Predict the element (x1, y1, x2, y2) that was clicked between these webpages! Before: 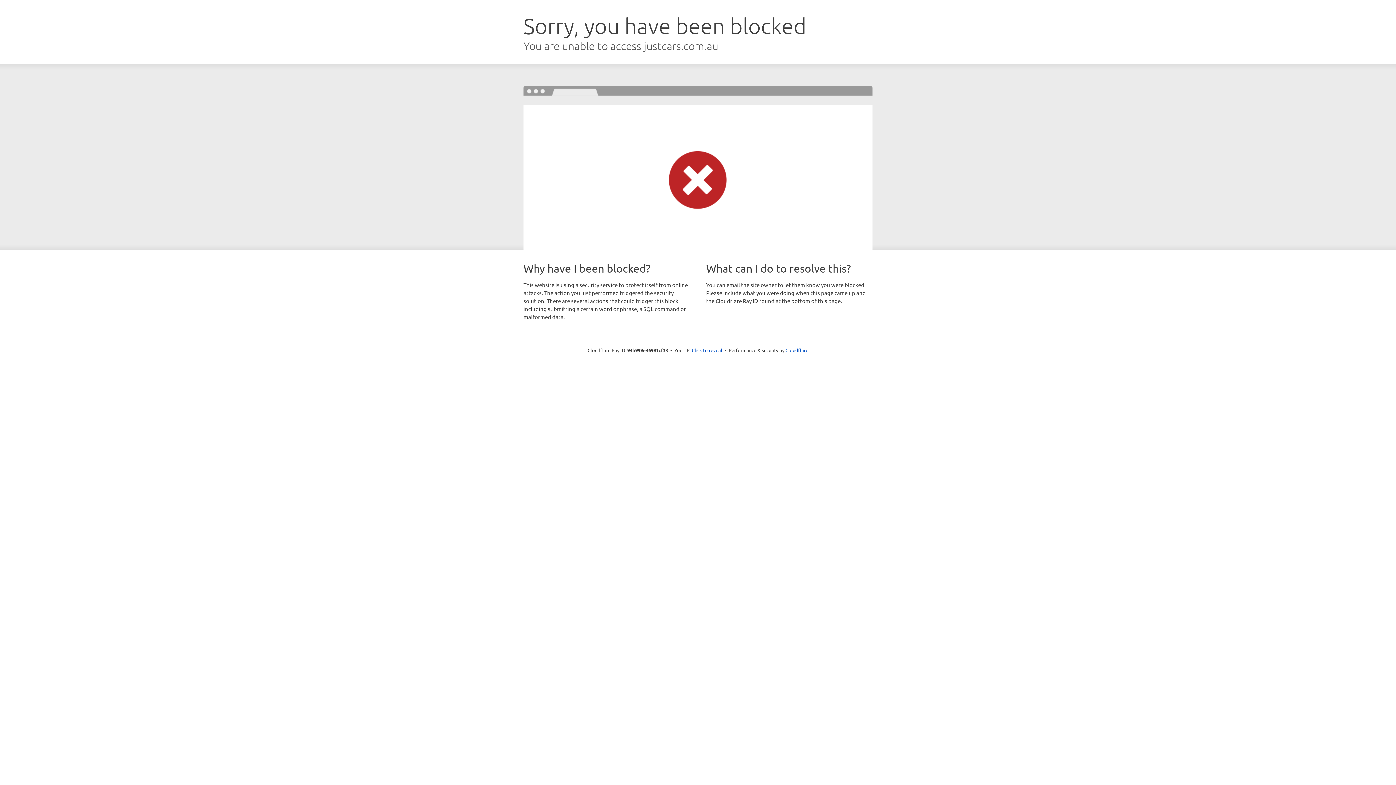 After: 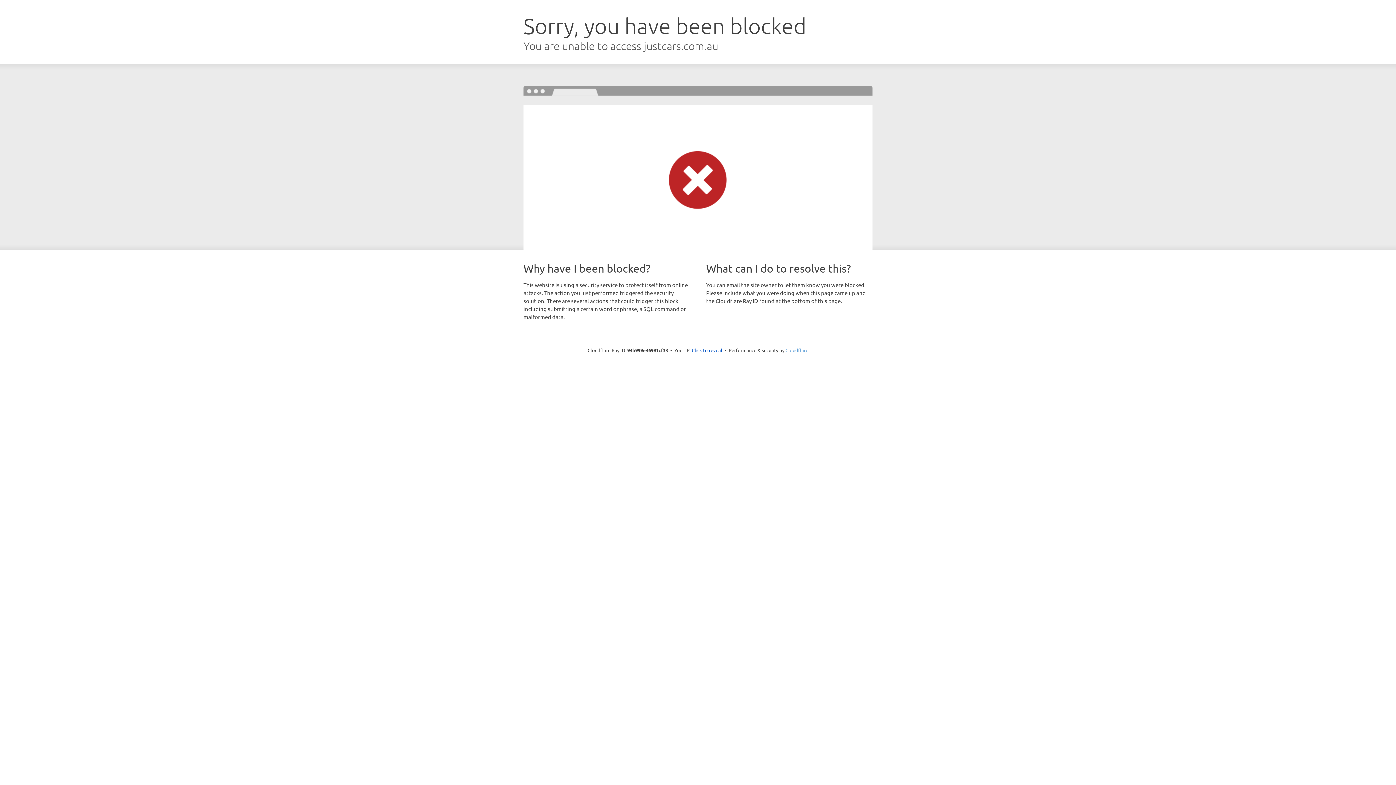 Action: bbox: (785, 347, 808, 353) label: Cloudflare